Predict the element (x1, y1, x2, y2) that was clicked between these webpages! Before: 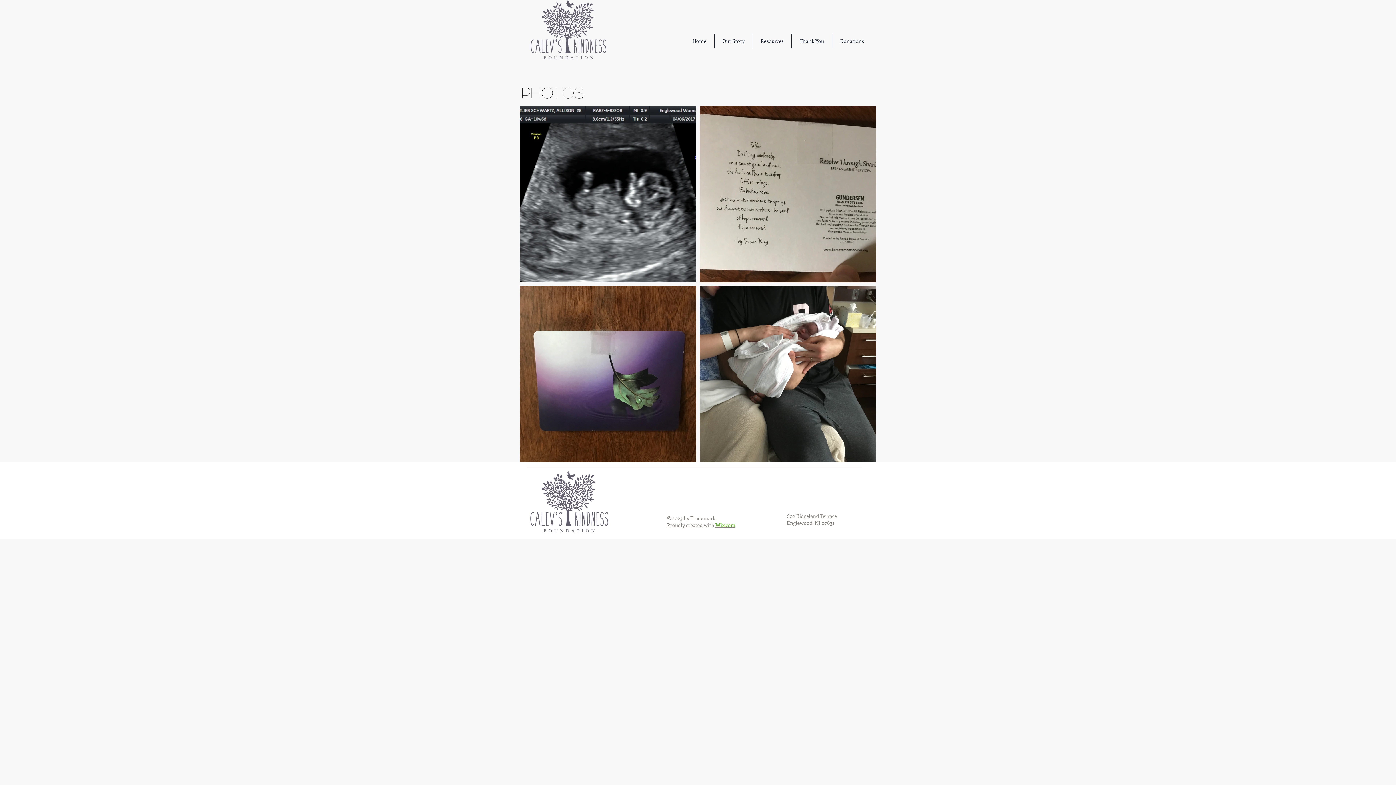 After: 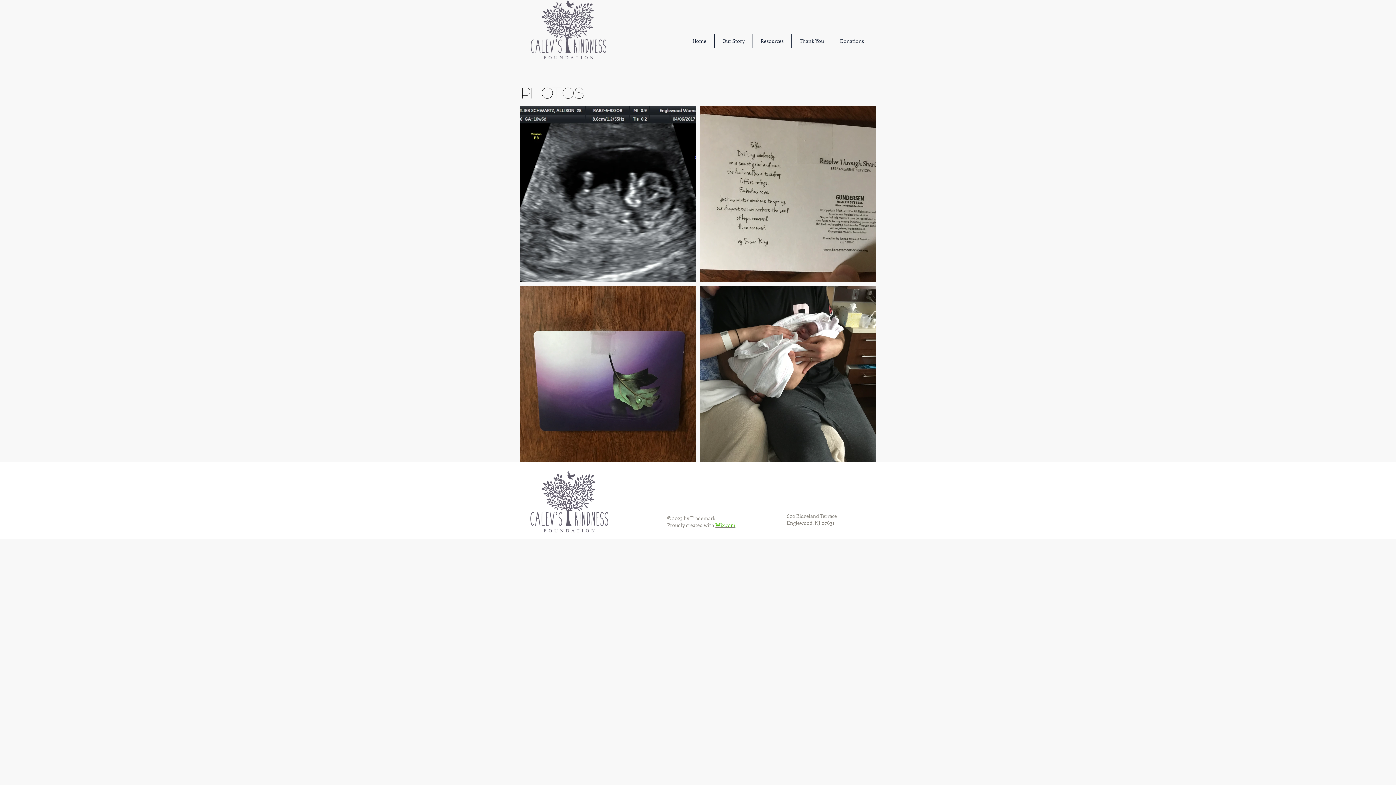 Action: label: Wix.com bbox: (715, 521, 735, 528)